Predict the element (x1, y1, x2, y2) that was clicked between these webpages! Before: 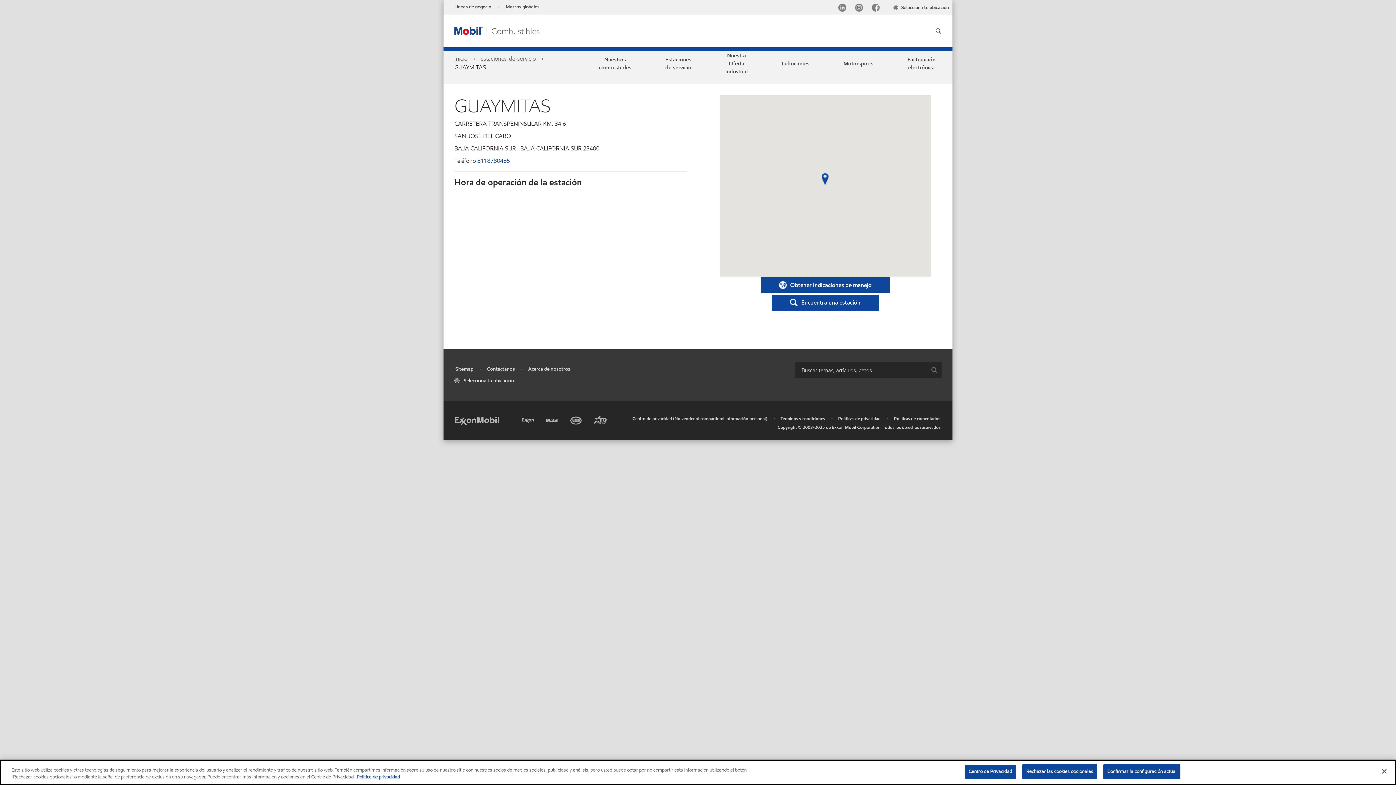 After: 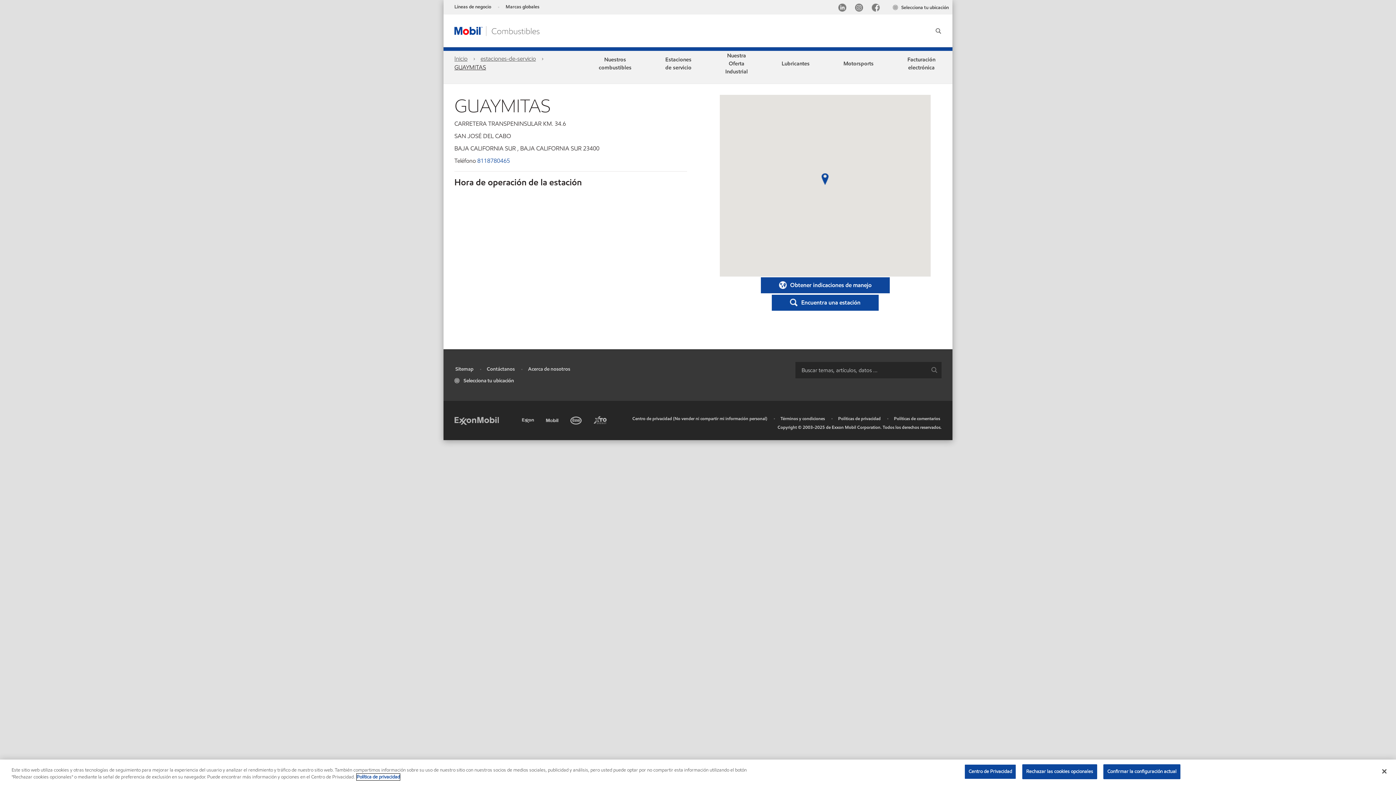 Action: bbox: (356, 774, 400, 780) label: Más información sobre su privacidad, se abre en una nueva pestaña